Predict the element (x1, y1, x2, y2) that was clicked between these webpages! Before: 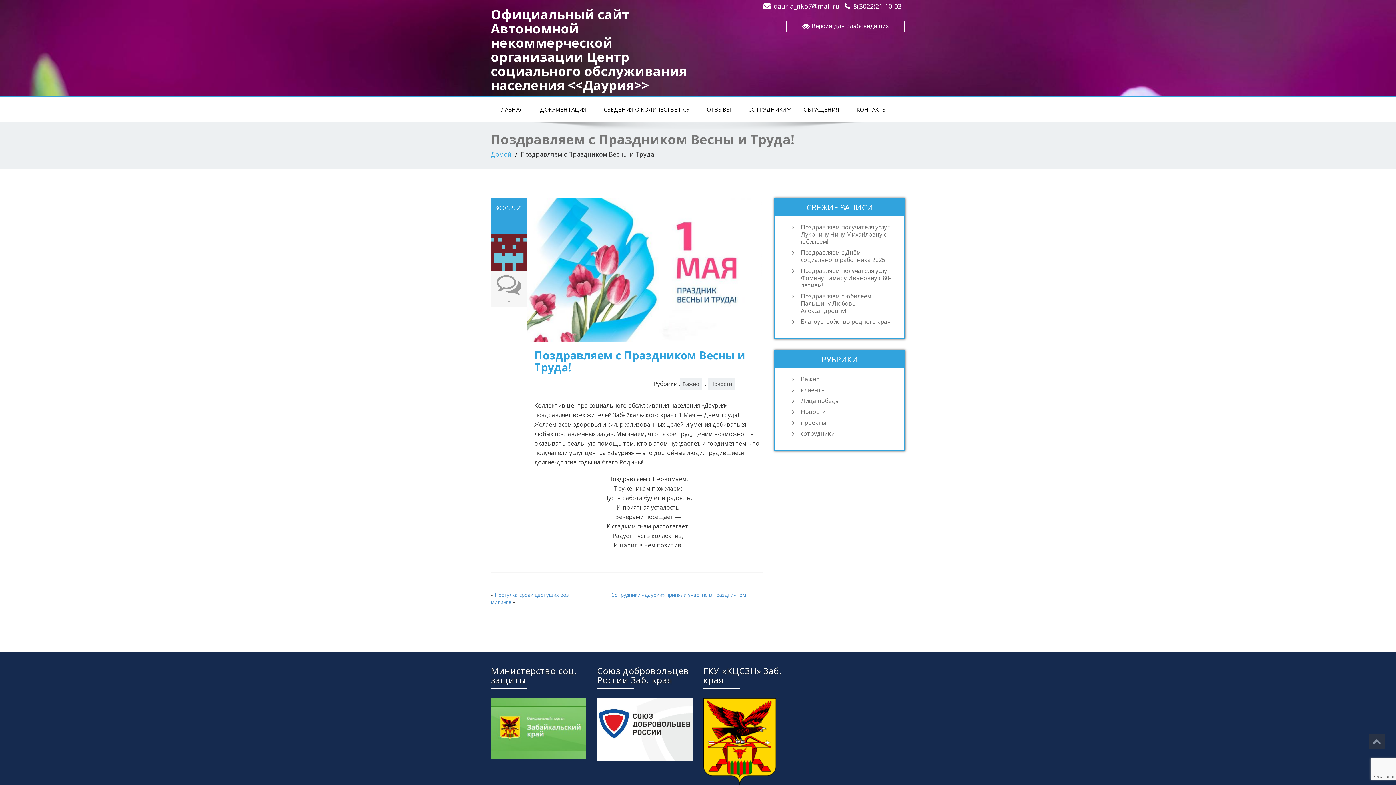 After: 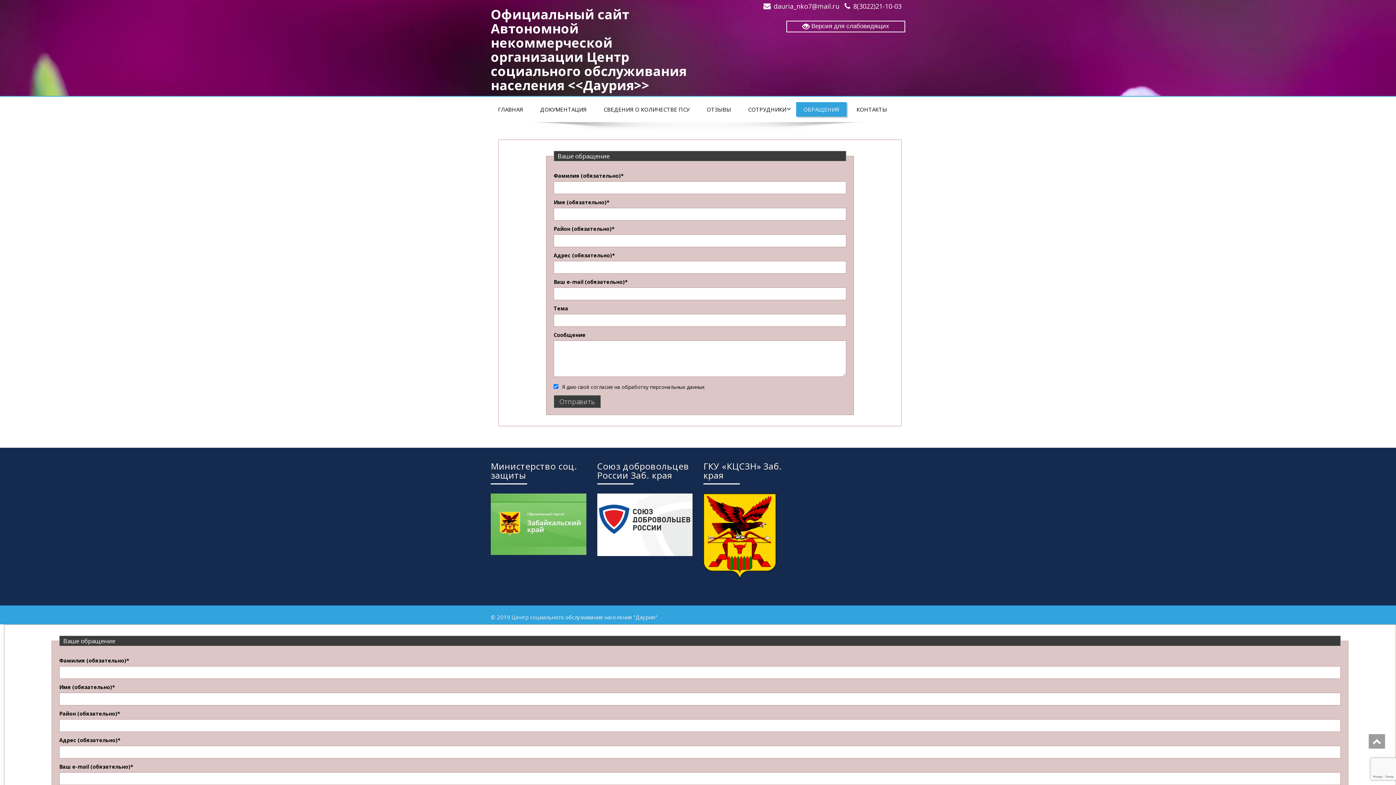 Action: label: ОБРАЩЕНИЯ bbox: (796, 102, 846, 116)